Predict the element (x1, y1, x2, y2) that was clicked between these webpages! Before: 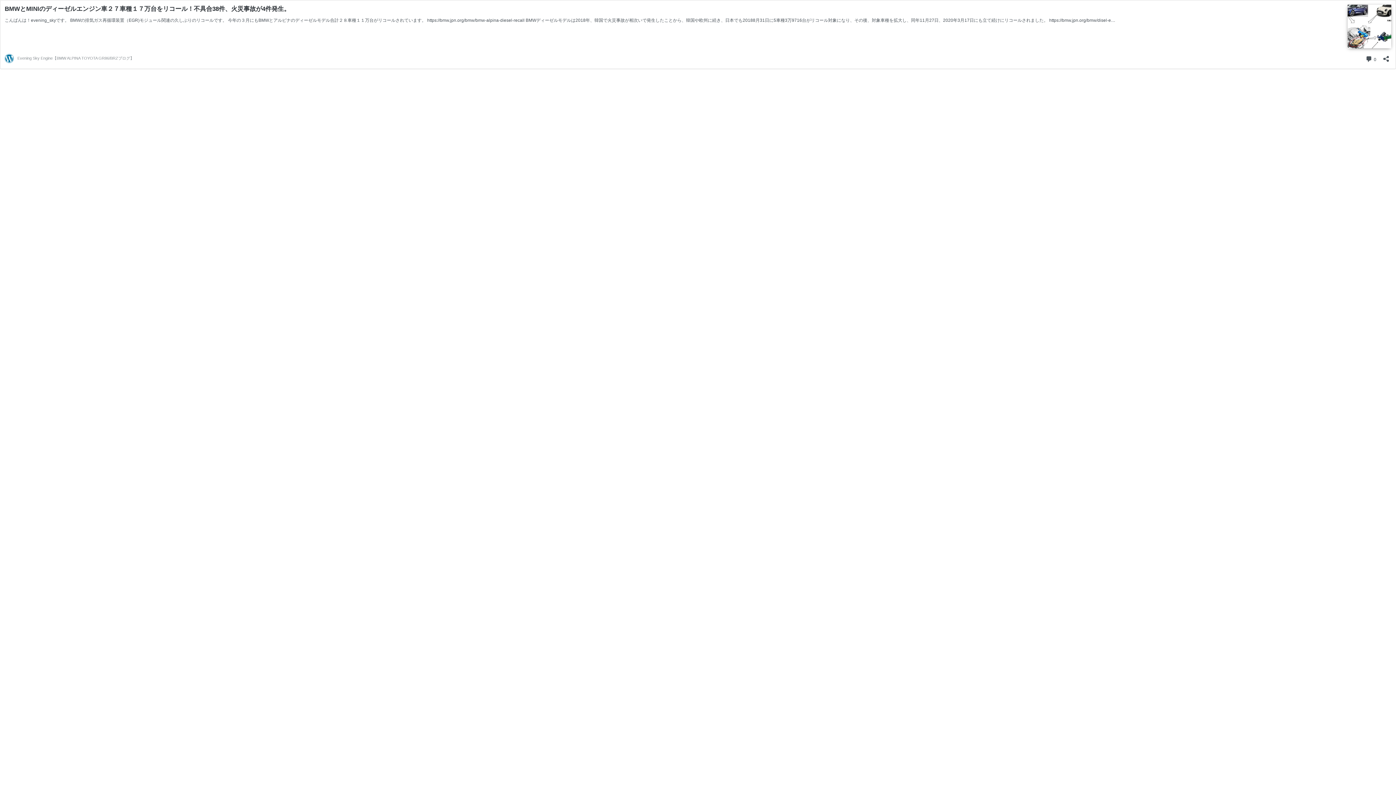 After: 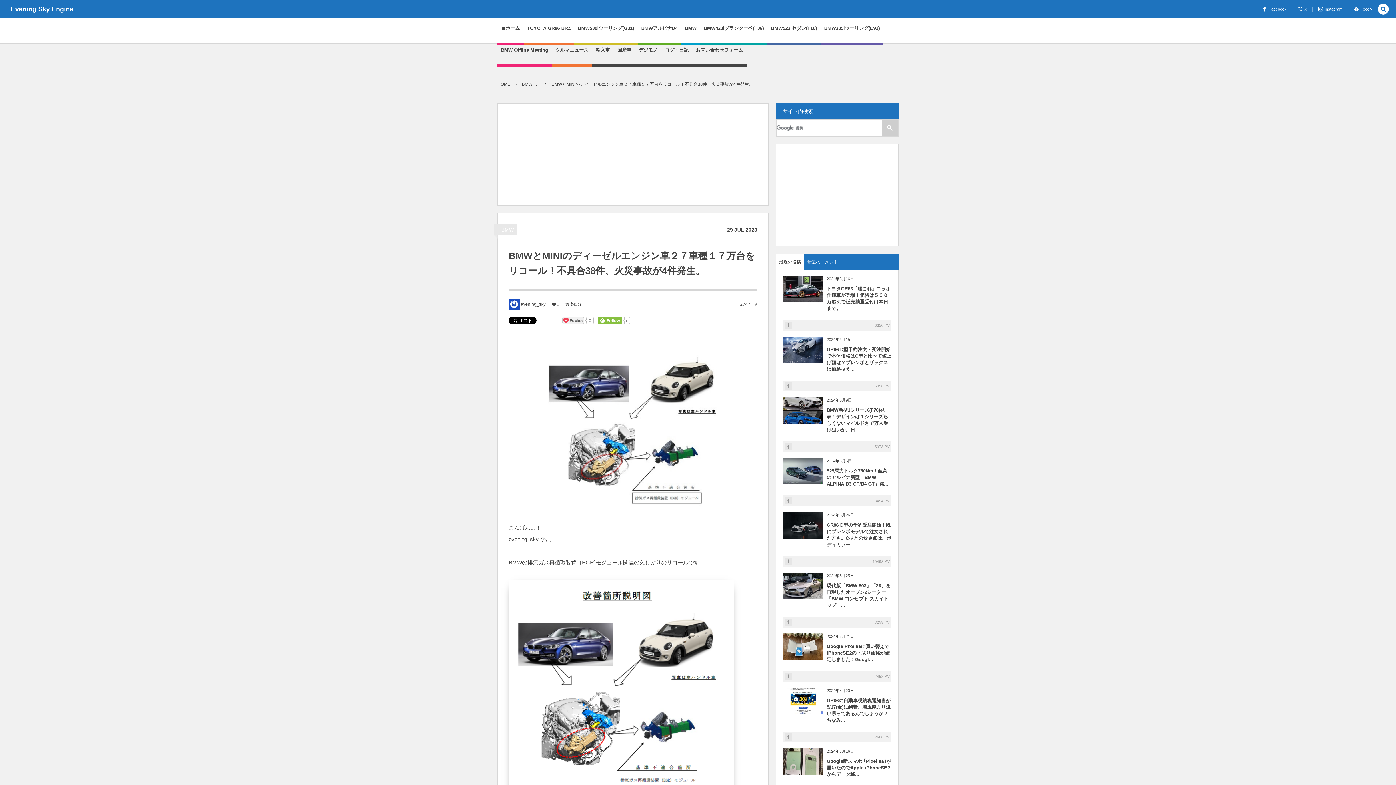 Action: label: BMWとMINIのディーゼルエンジン車２７車種１７万台をリコール！不具合38件、火災事故が4件発生。 bbox: (4, 4, 1342, 13)